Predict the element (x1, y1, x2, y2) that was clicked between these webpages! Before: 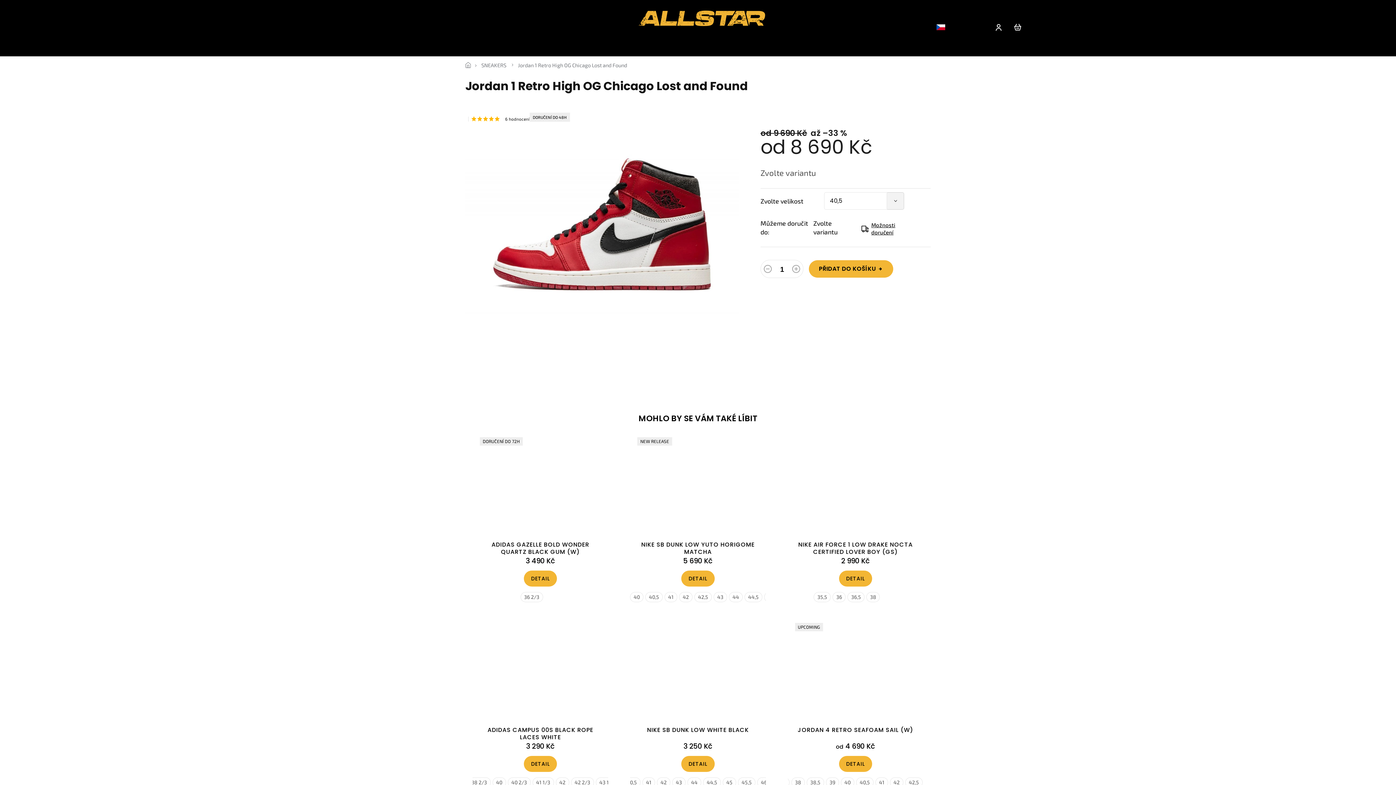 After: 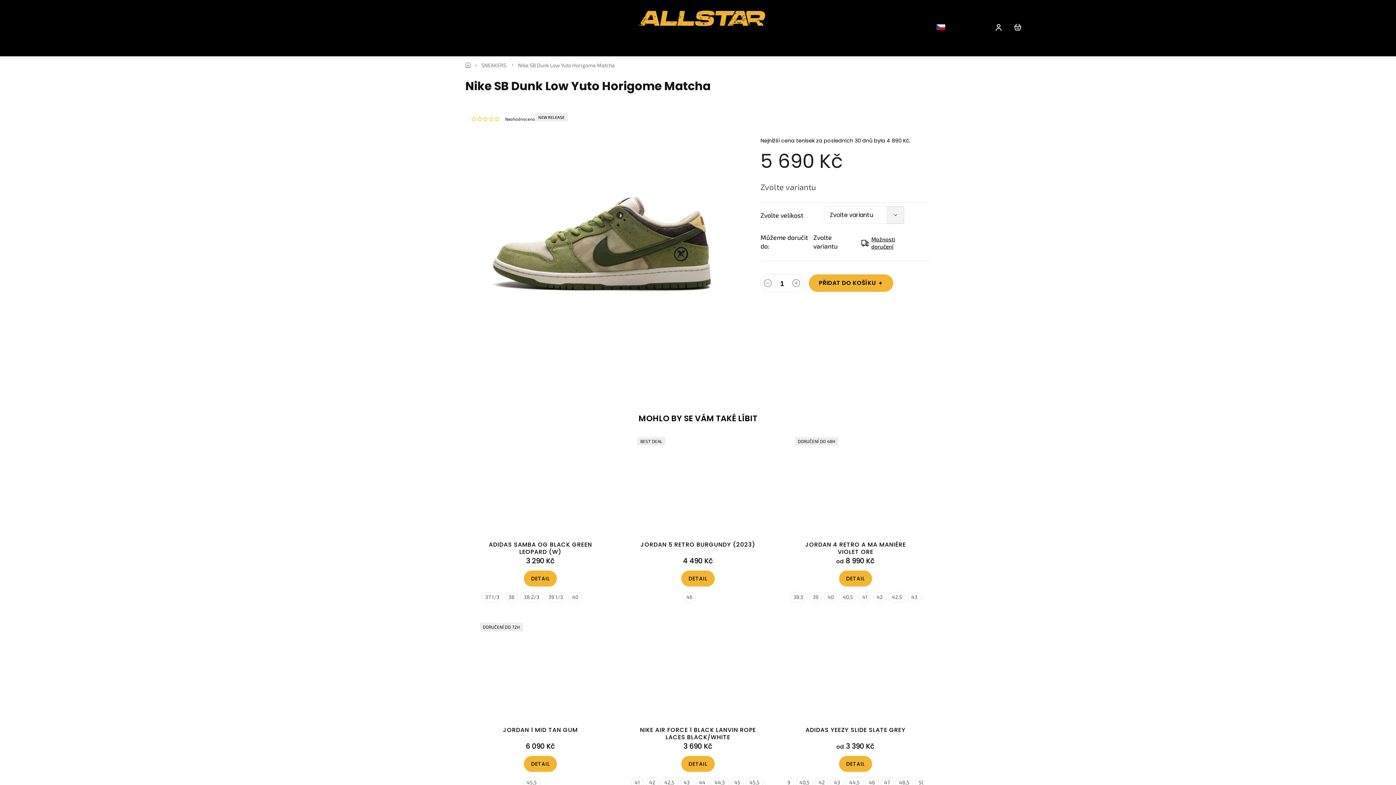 Action: label: NEW RELEASE bbox: (630, 433, 766, 535)